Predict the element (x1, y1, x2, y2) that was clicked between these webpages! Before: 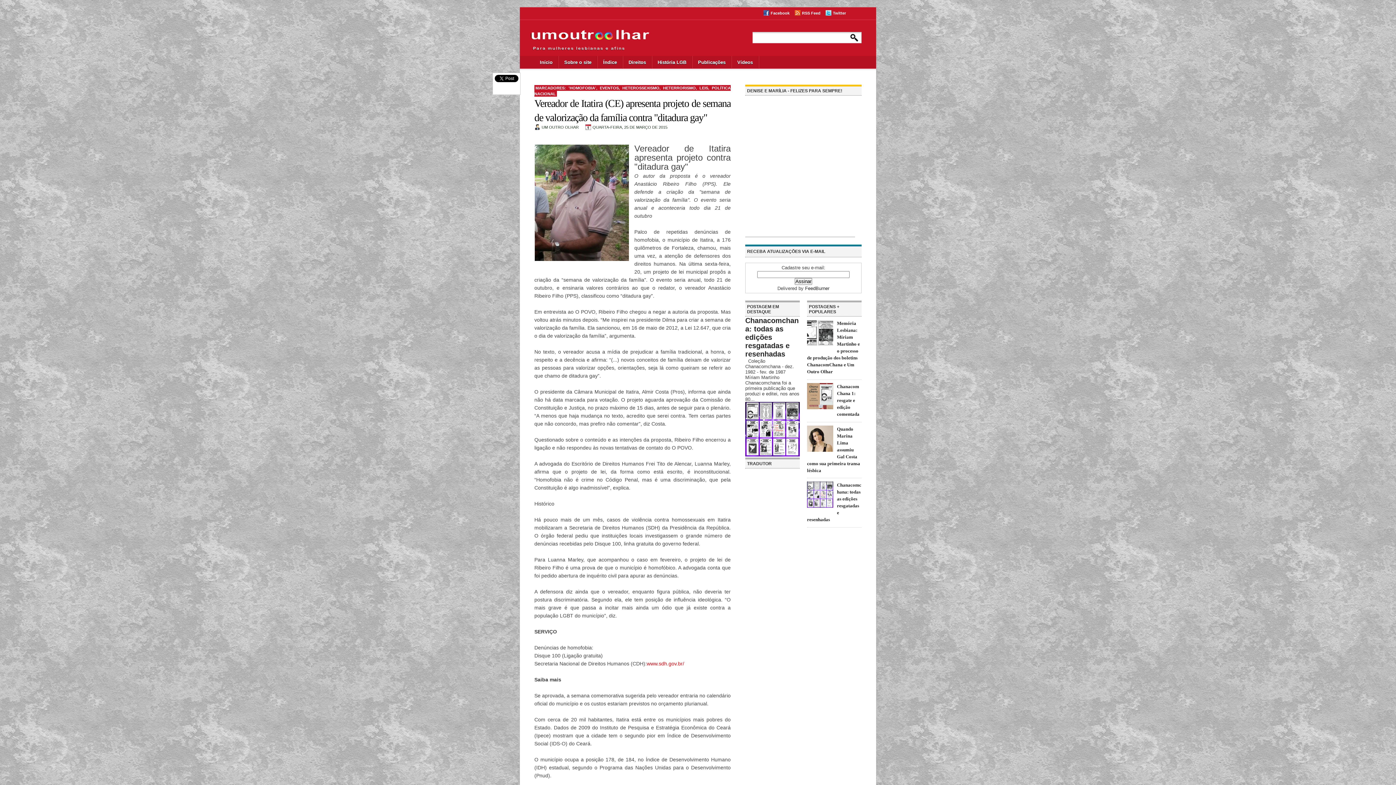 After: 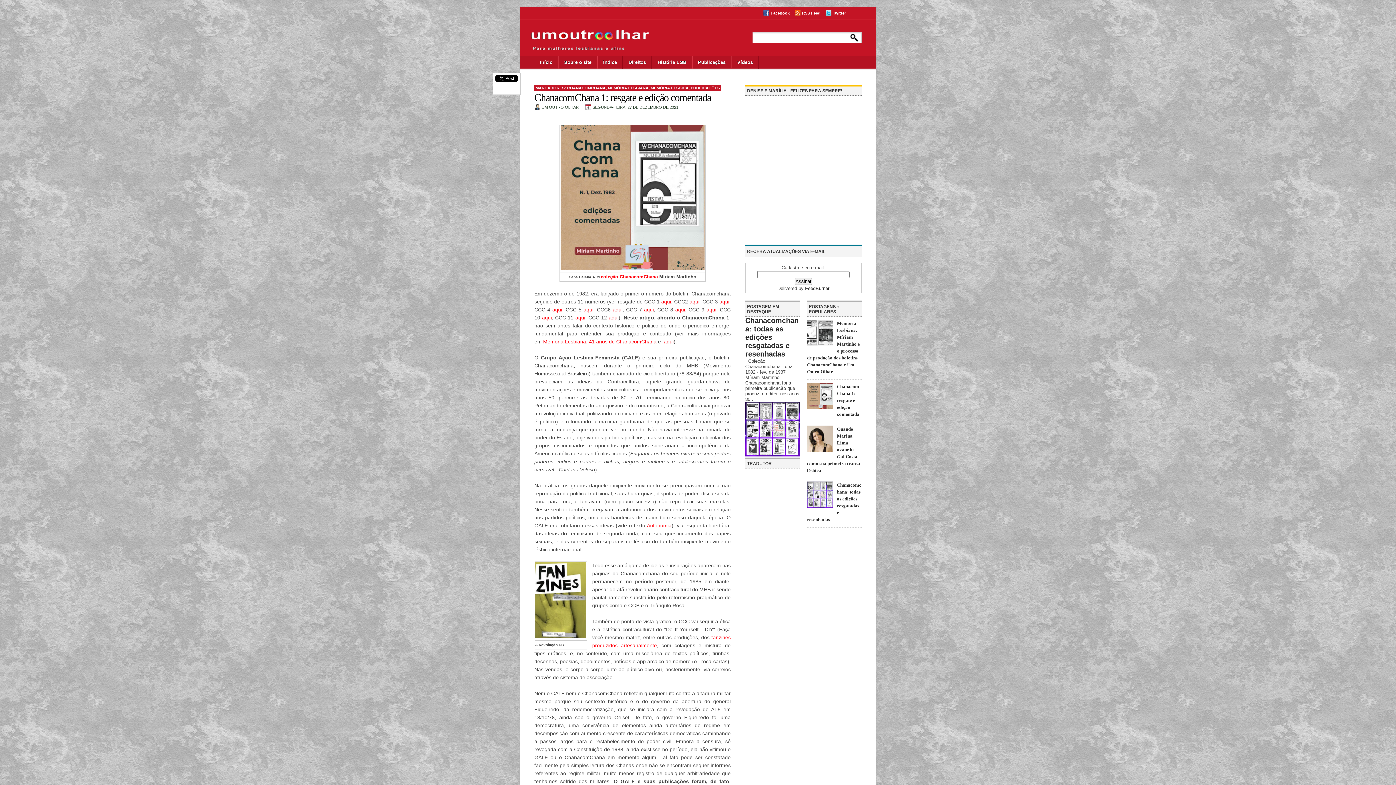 Action: bbox: (837, 383, 859, 417) label: ChanacomChana 1: resgate e edição comentada